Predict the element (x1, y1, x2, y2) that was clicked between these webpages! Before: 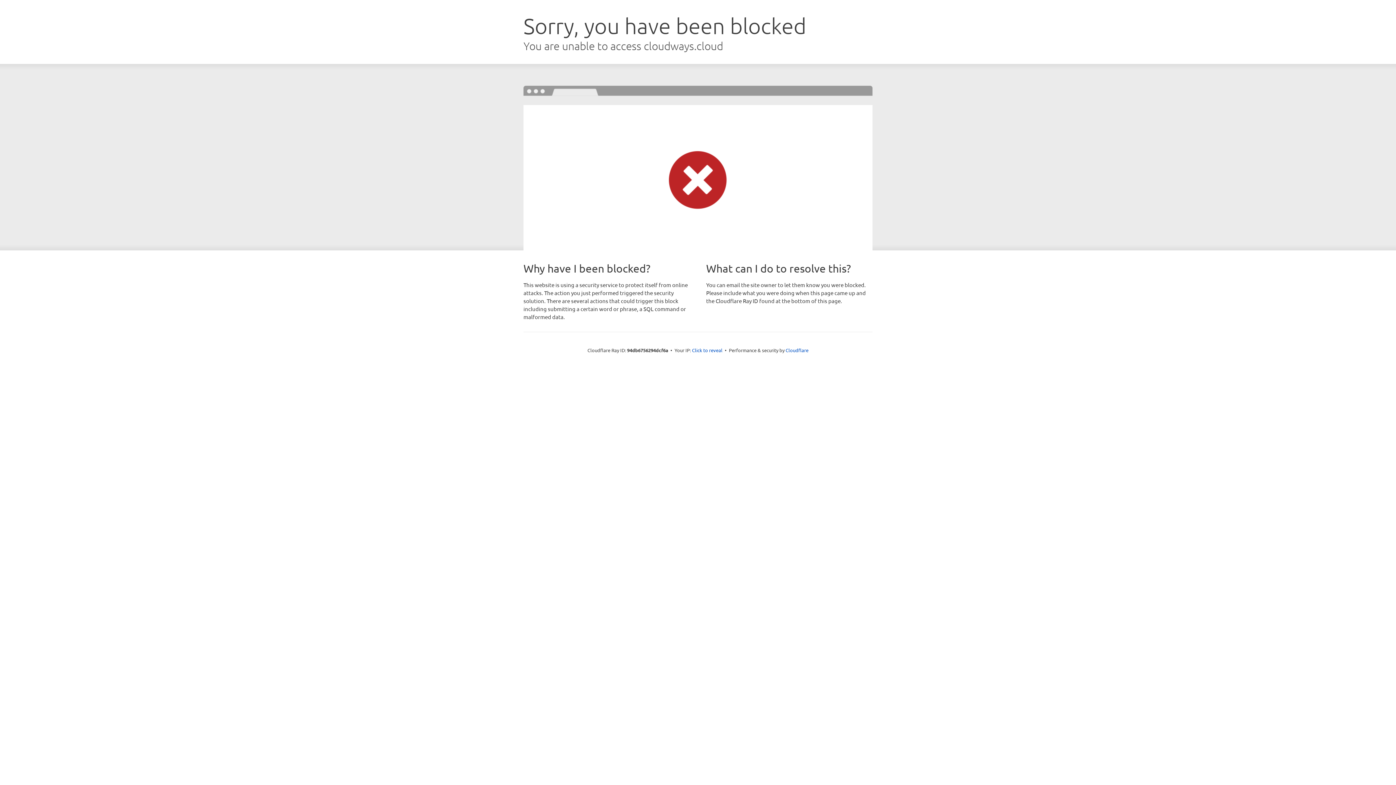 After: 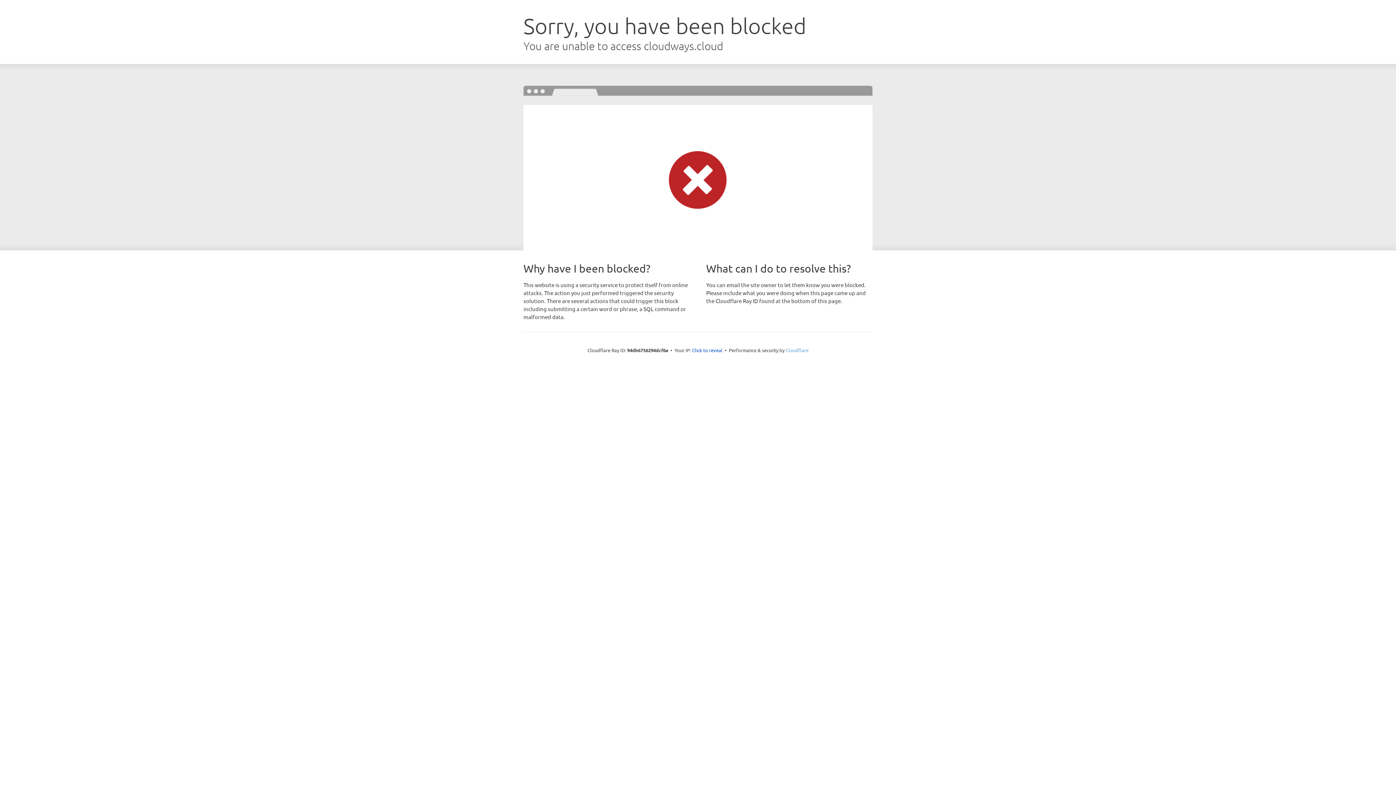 Action: label: Cloudflare bbox: (785, 347, 808, 353)